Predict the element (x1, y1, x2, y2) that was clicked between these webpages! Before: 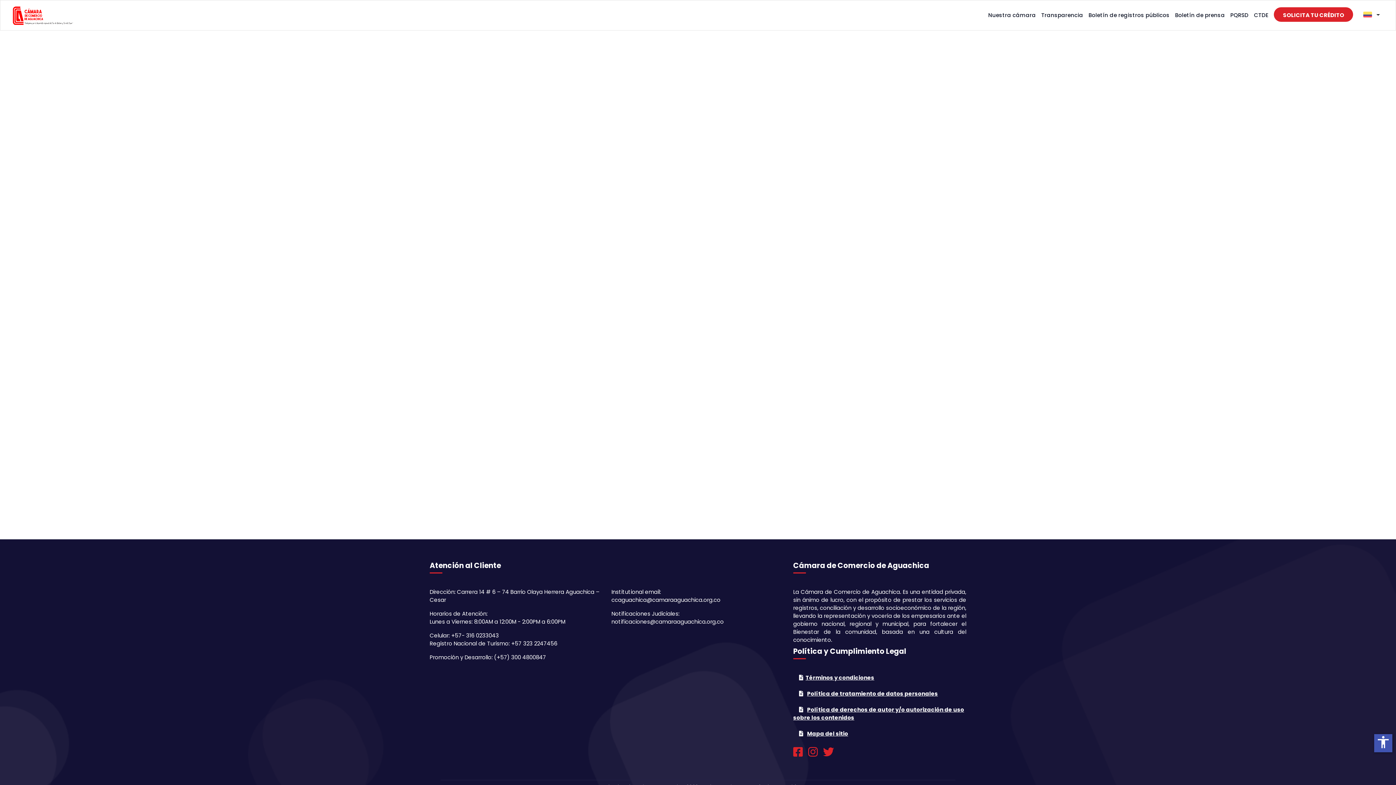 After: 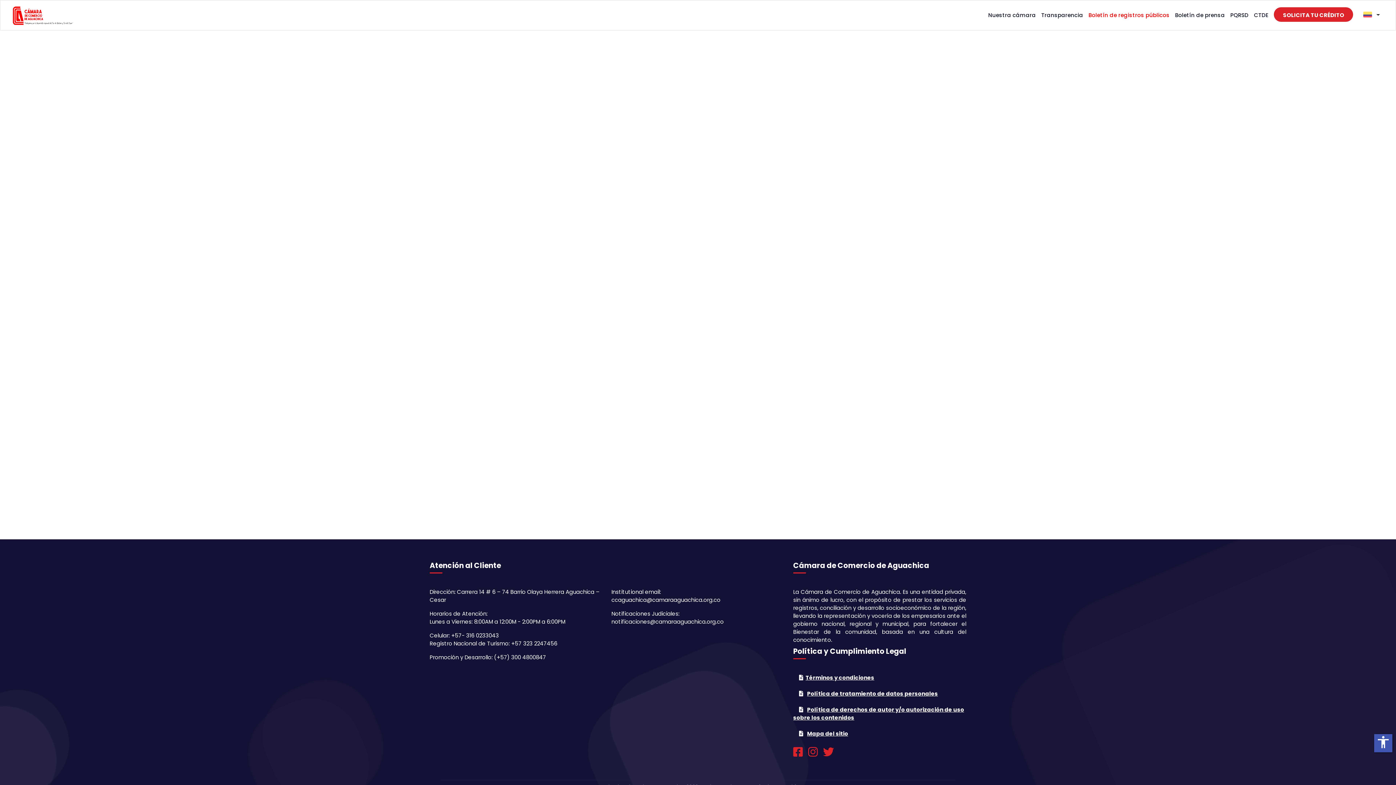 Action: bbox: (1088, 0, 1169, 30) label: Boletín de registros públicos